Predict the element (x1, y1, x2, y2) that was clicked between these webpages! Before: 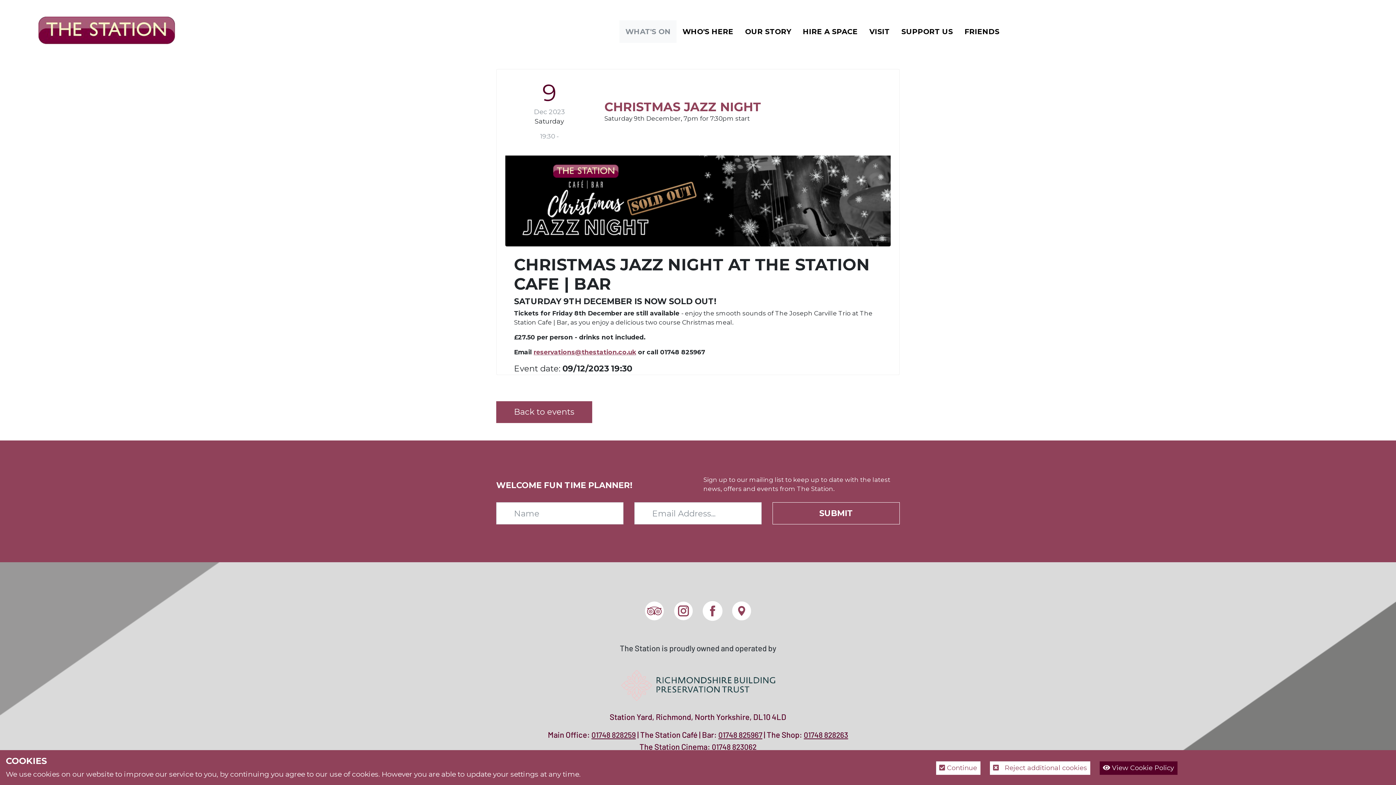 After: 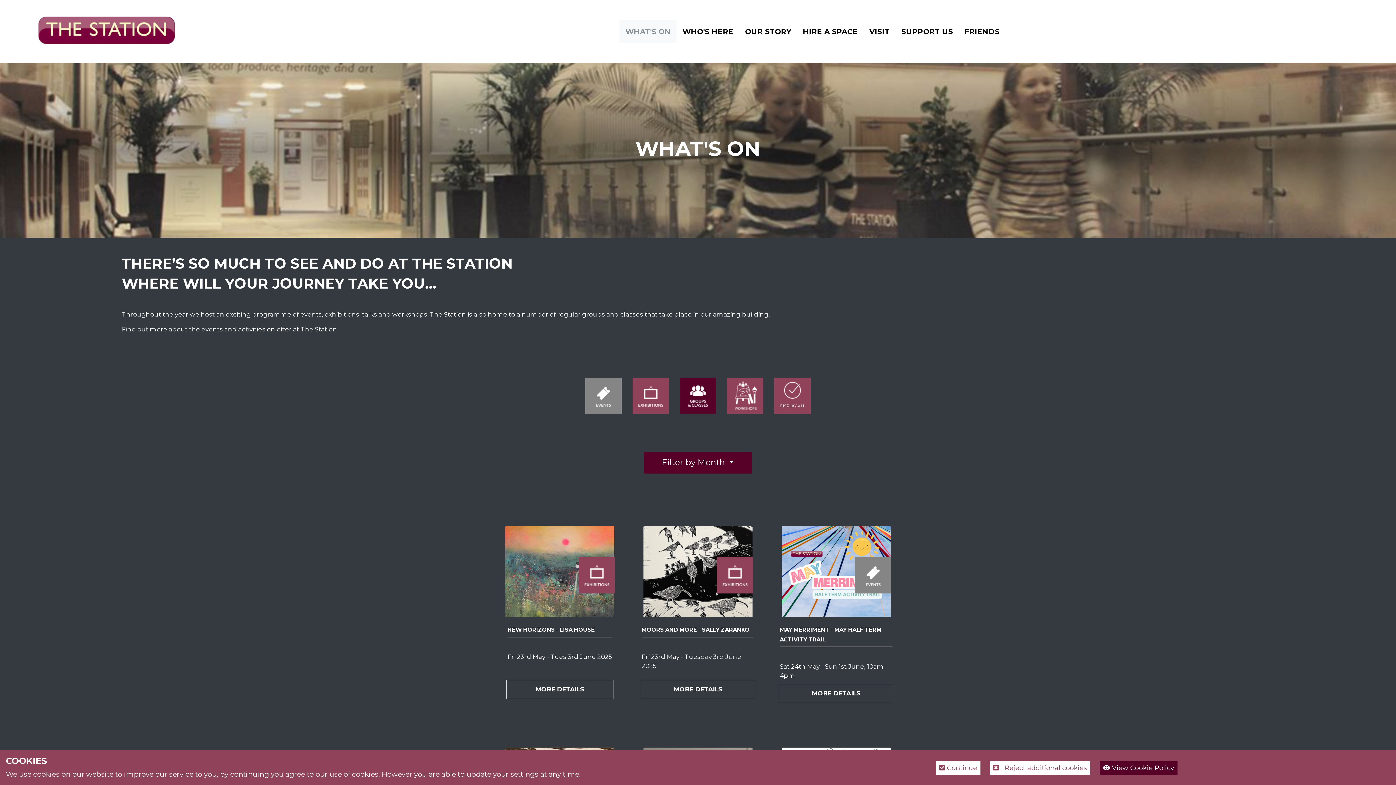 Action: bbox: (619, 20, 676, 42) label: WHAT'S ON